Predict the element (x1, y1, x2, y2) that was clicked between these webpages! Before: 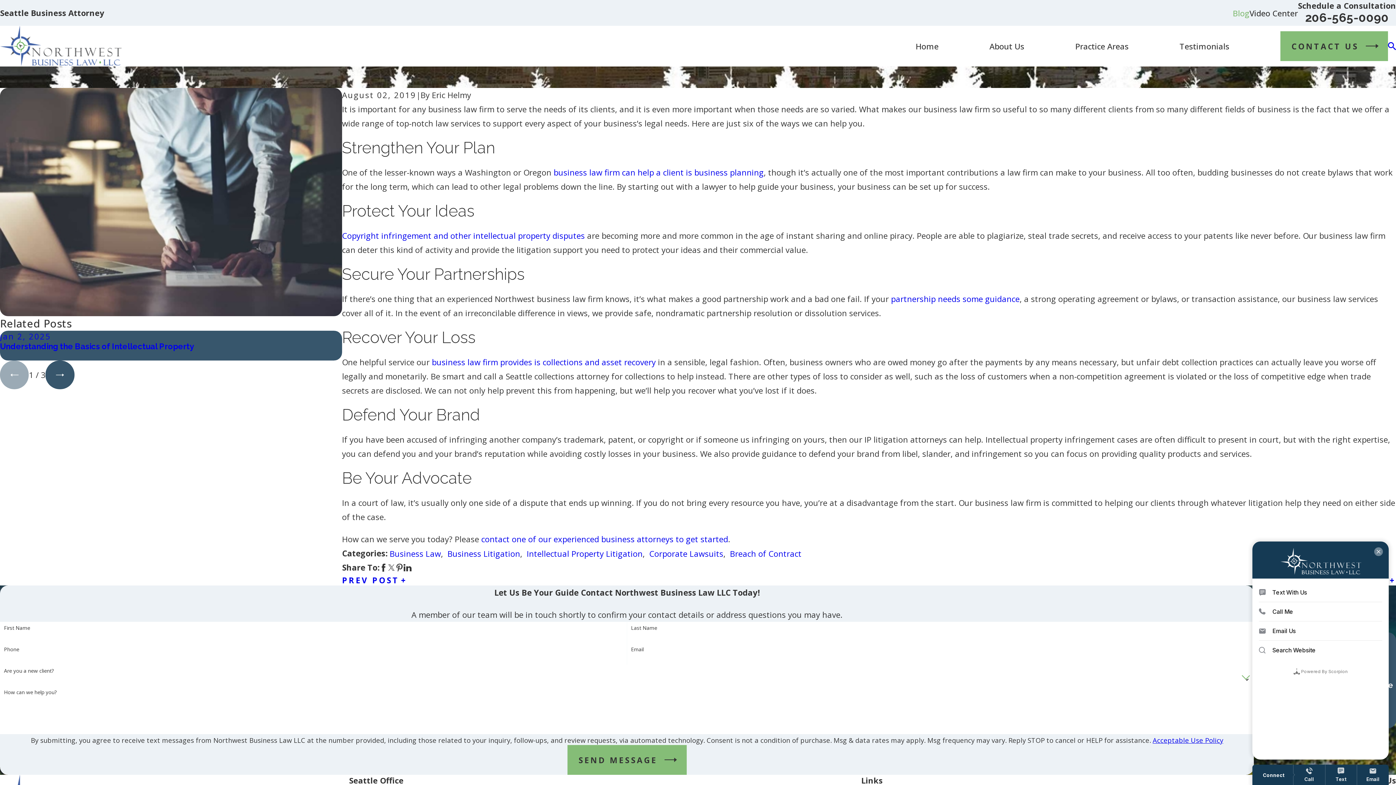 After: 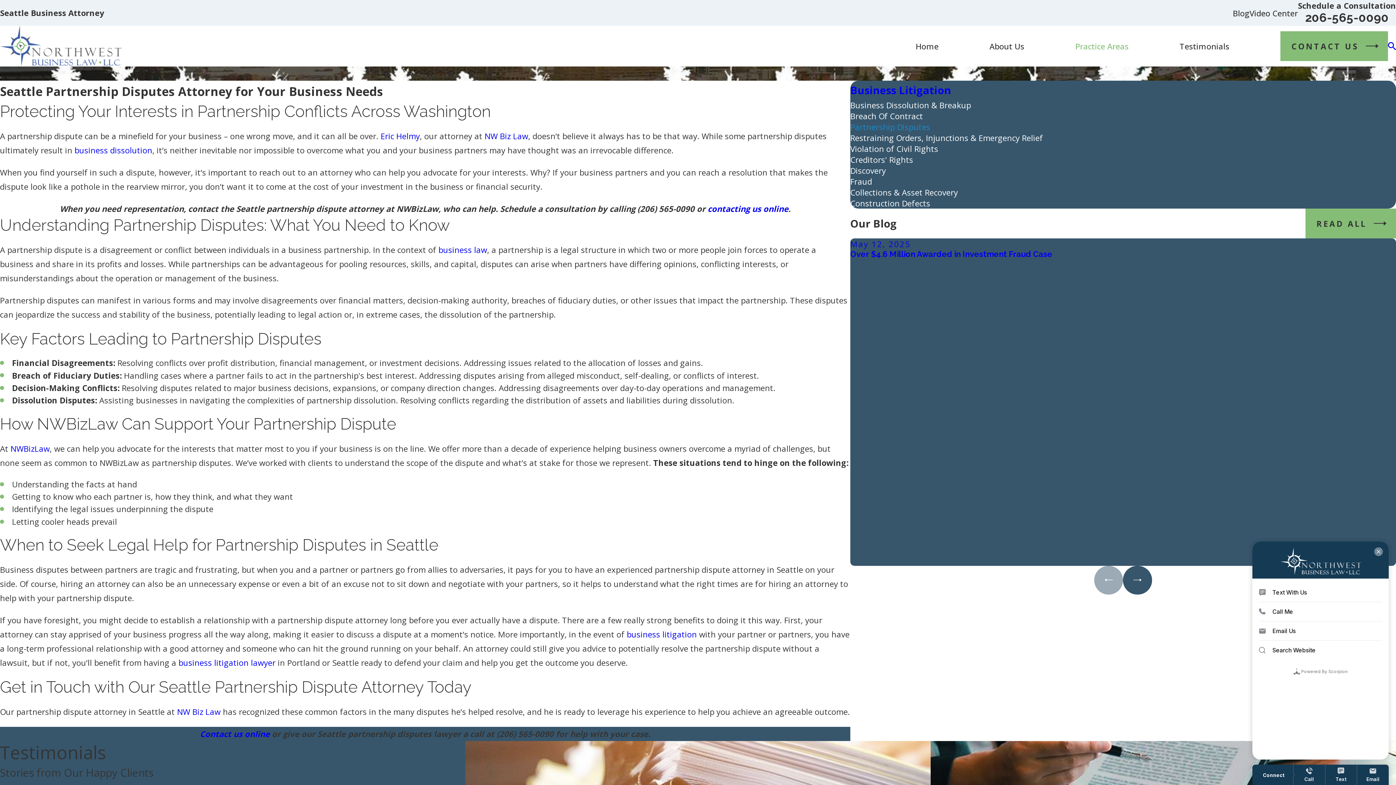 Action: label: partnership needs some guidance bbox: (891, 293, 1019, 304)